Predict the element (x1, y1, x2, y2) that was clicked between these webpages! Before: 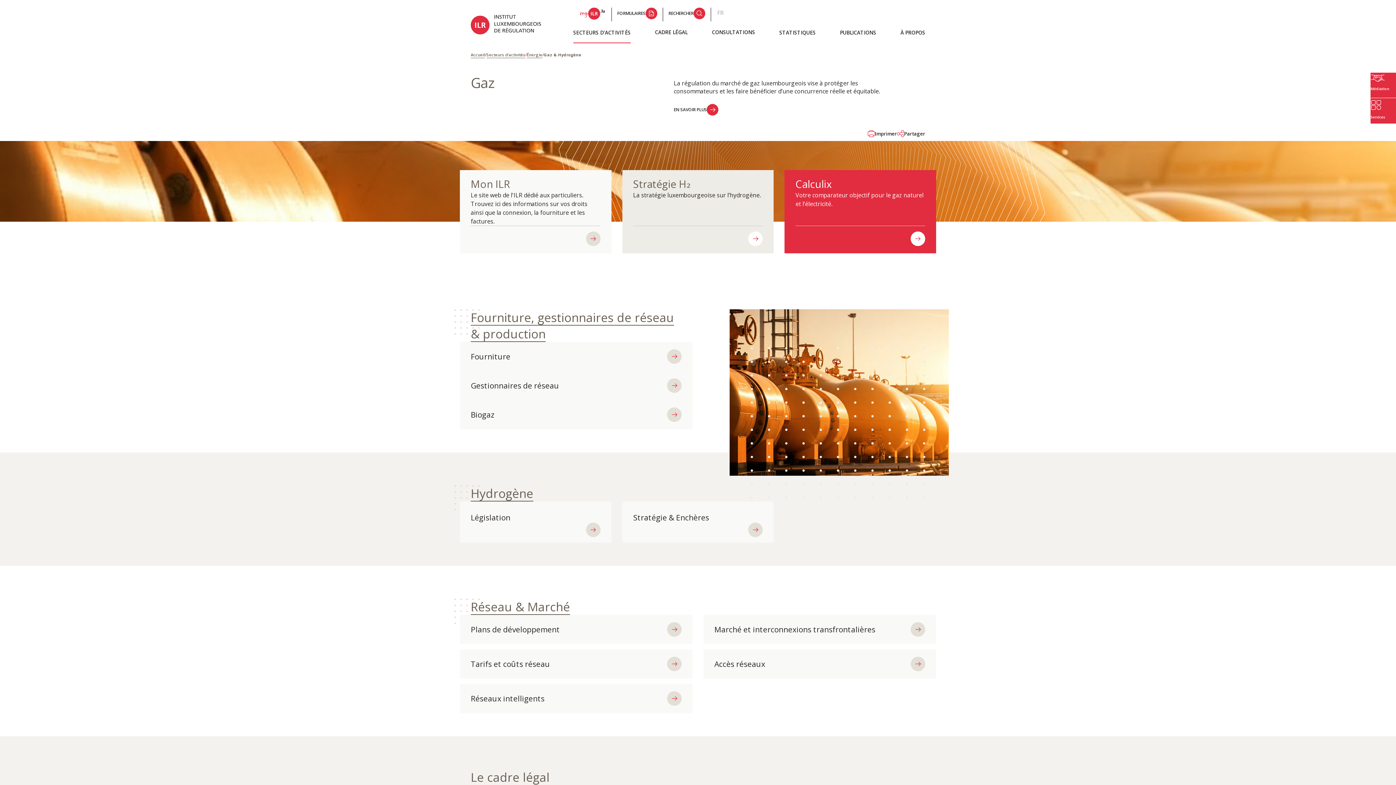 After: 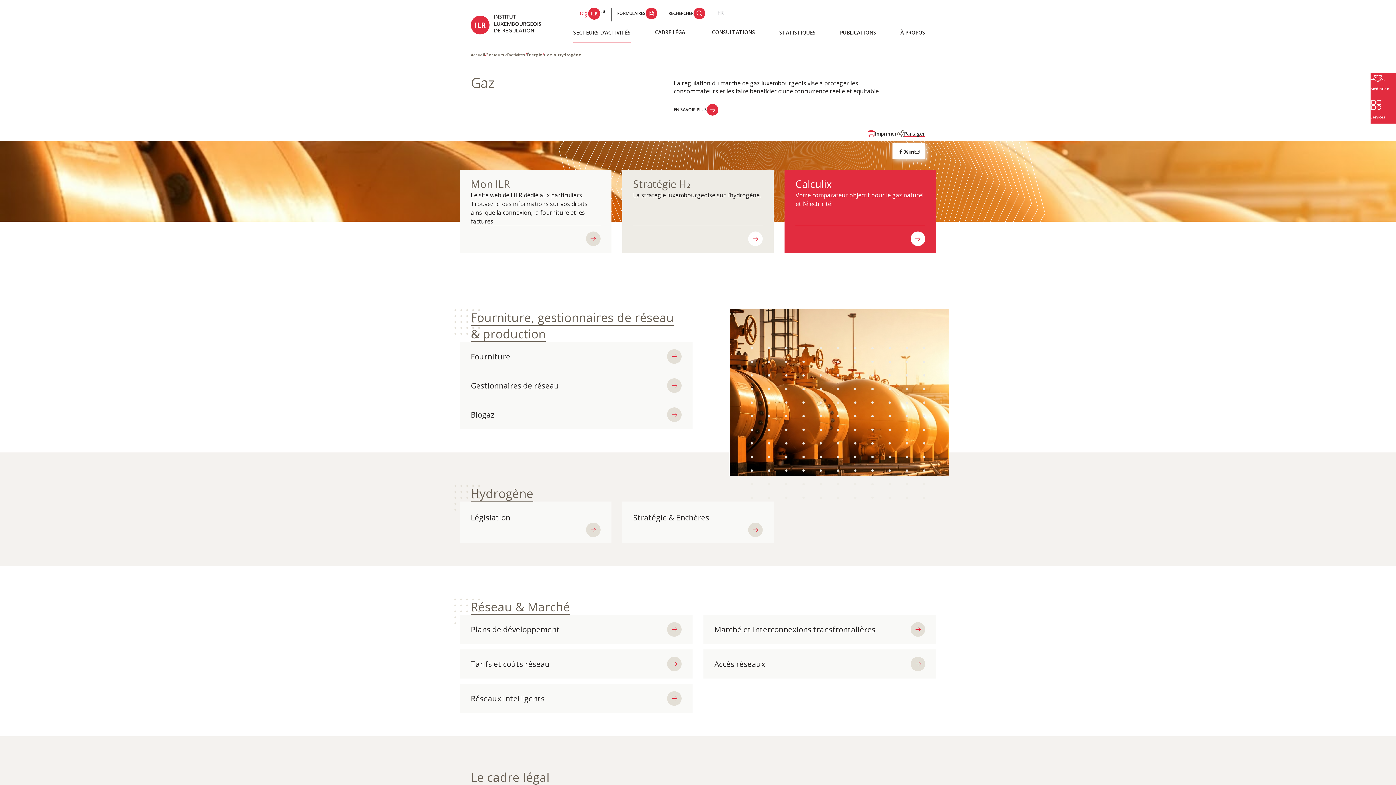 Action: label: Partager bbox: (897, 130, 925, 137)